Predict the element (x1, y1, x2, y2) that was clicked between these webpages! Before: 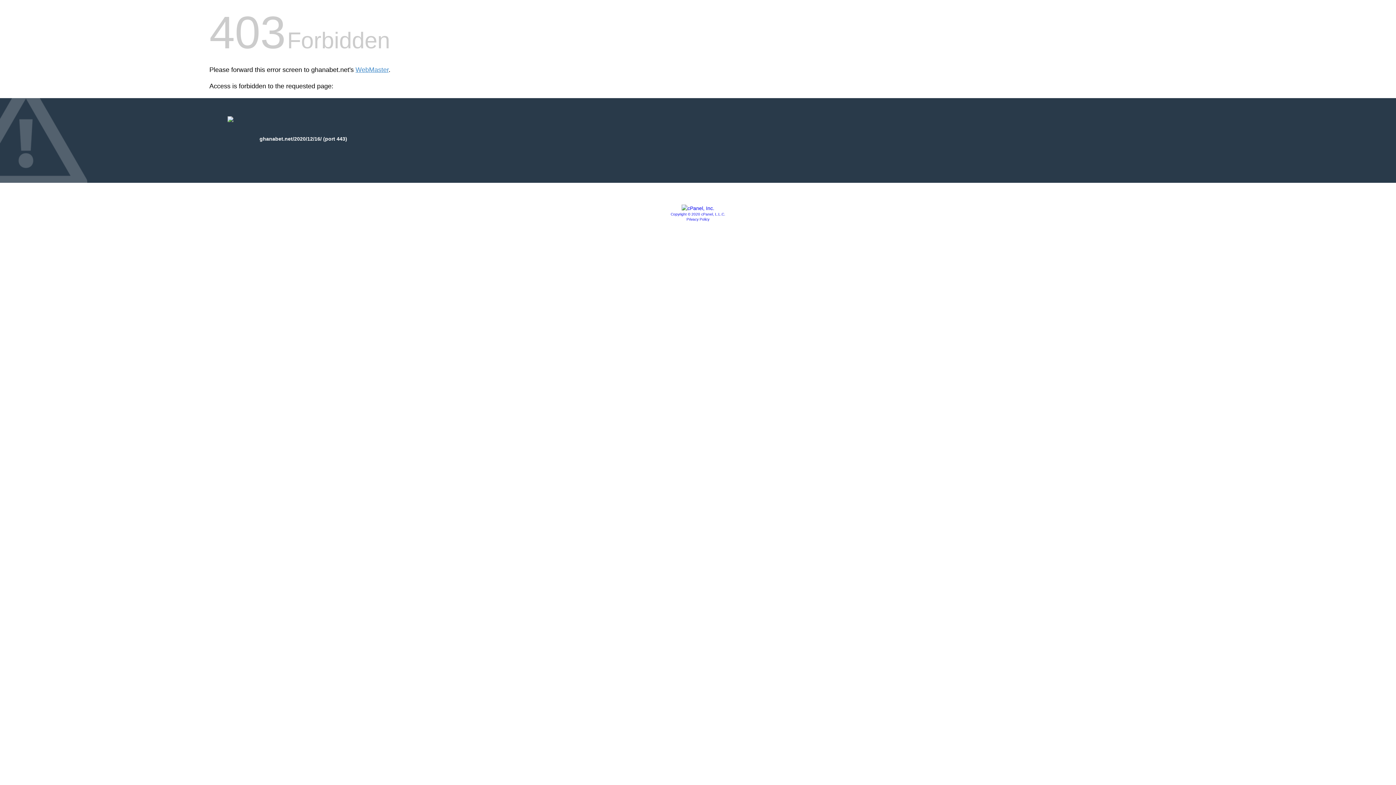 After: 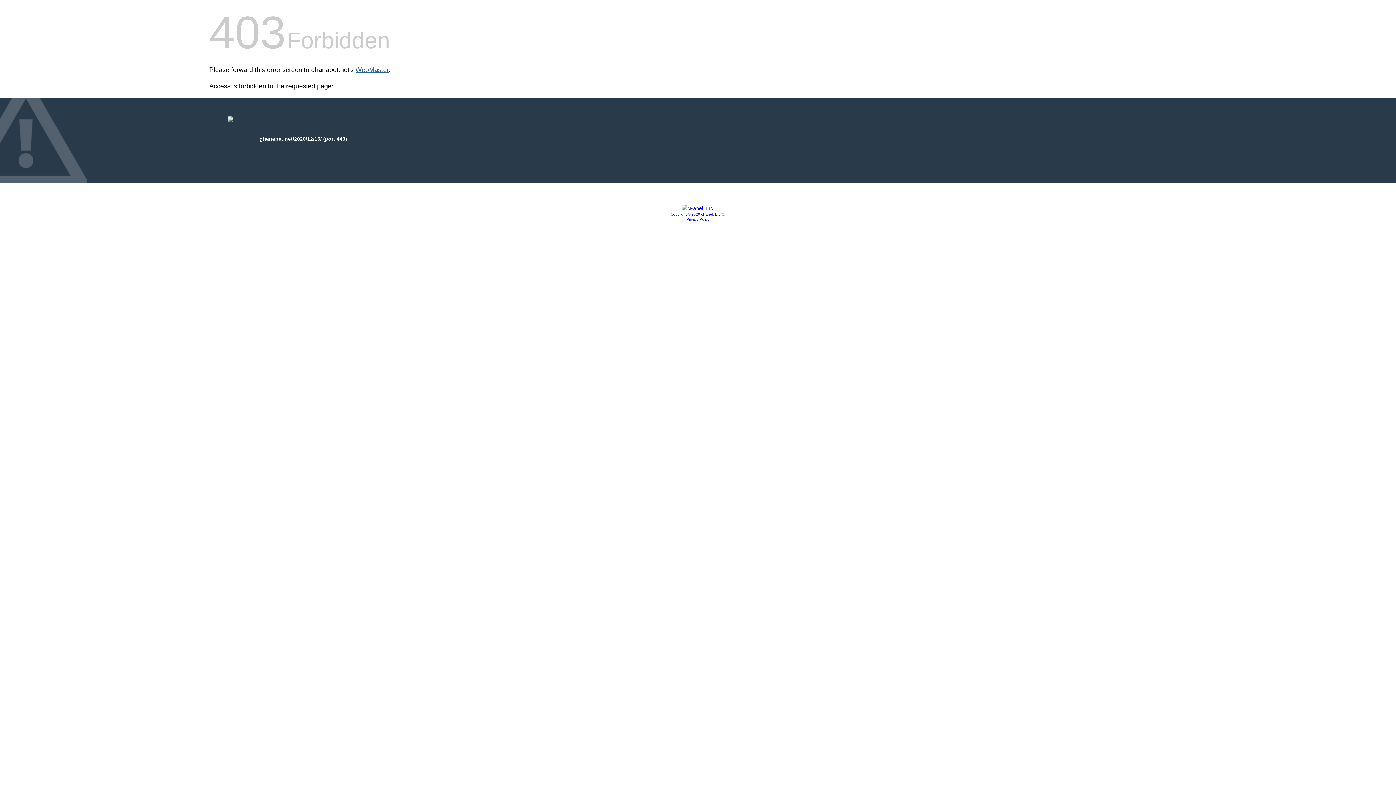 Action: label: WebMaster bbox: (355, 66, 388, 73)